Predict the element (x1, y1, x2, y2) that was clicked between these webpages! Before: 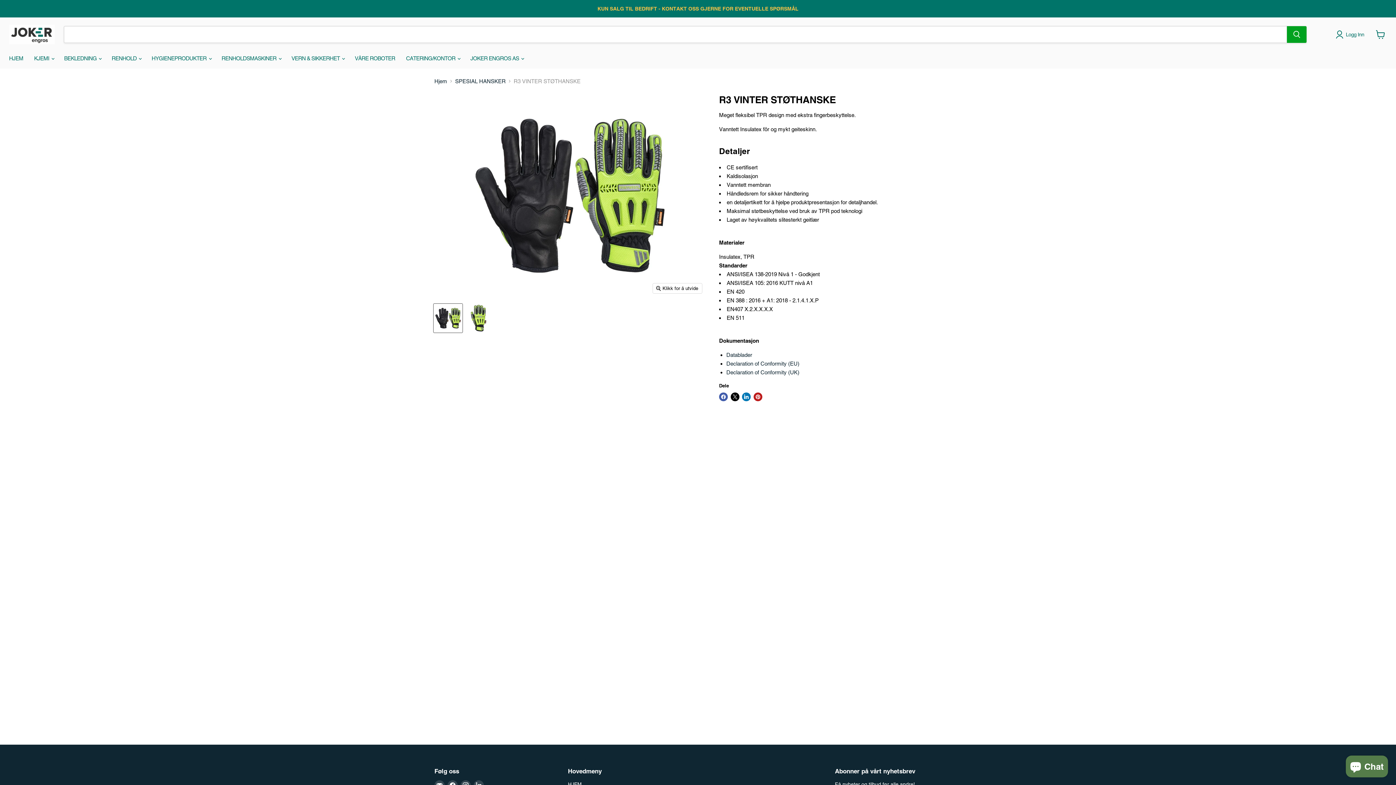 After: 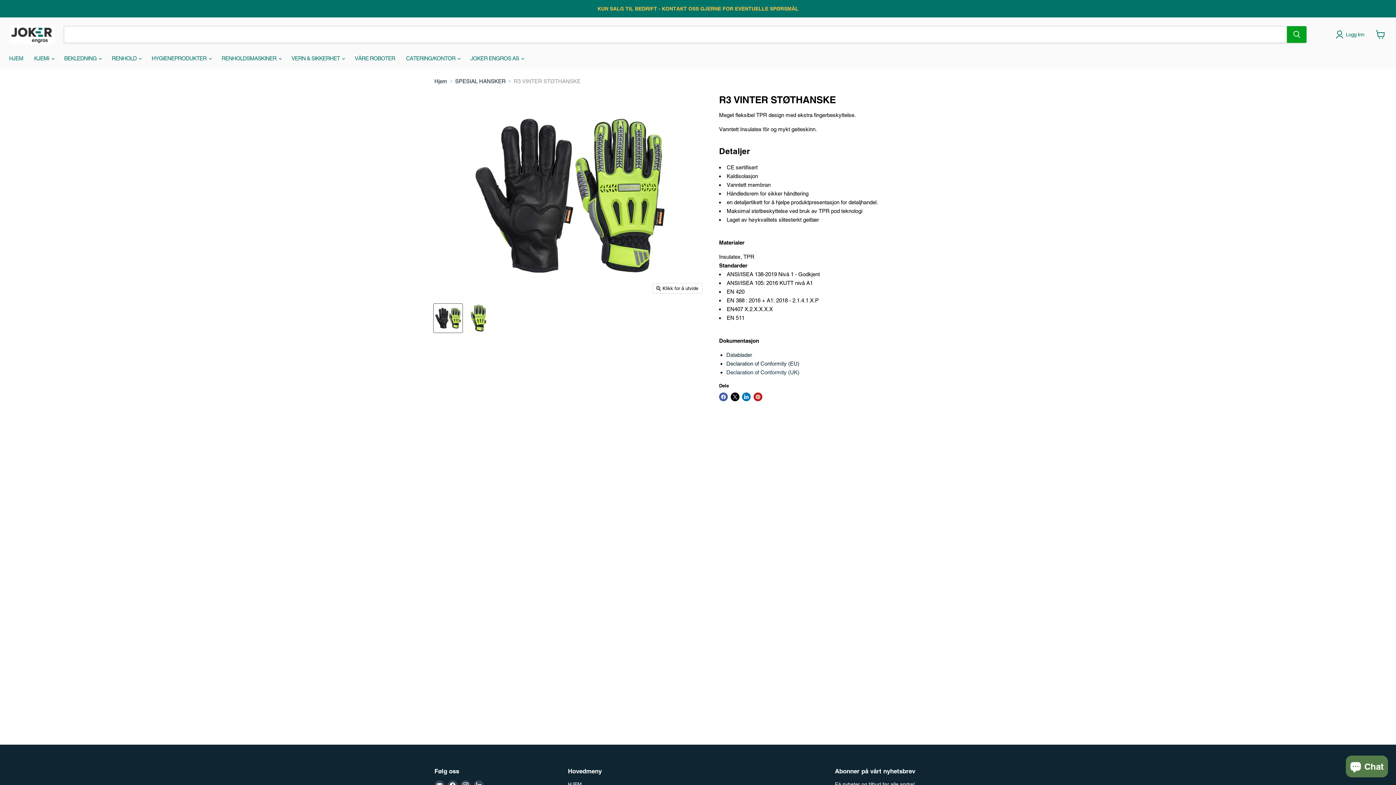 Action: label: Declaration of Conformity (UK) bbox: (726, 369, 799, 375)